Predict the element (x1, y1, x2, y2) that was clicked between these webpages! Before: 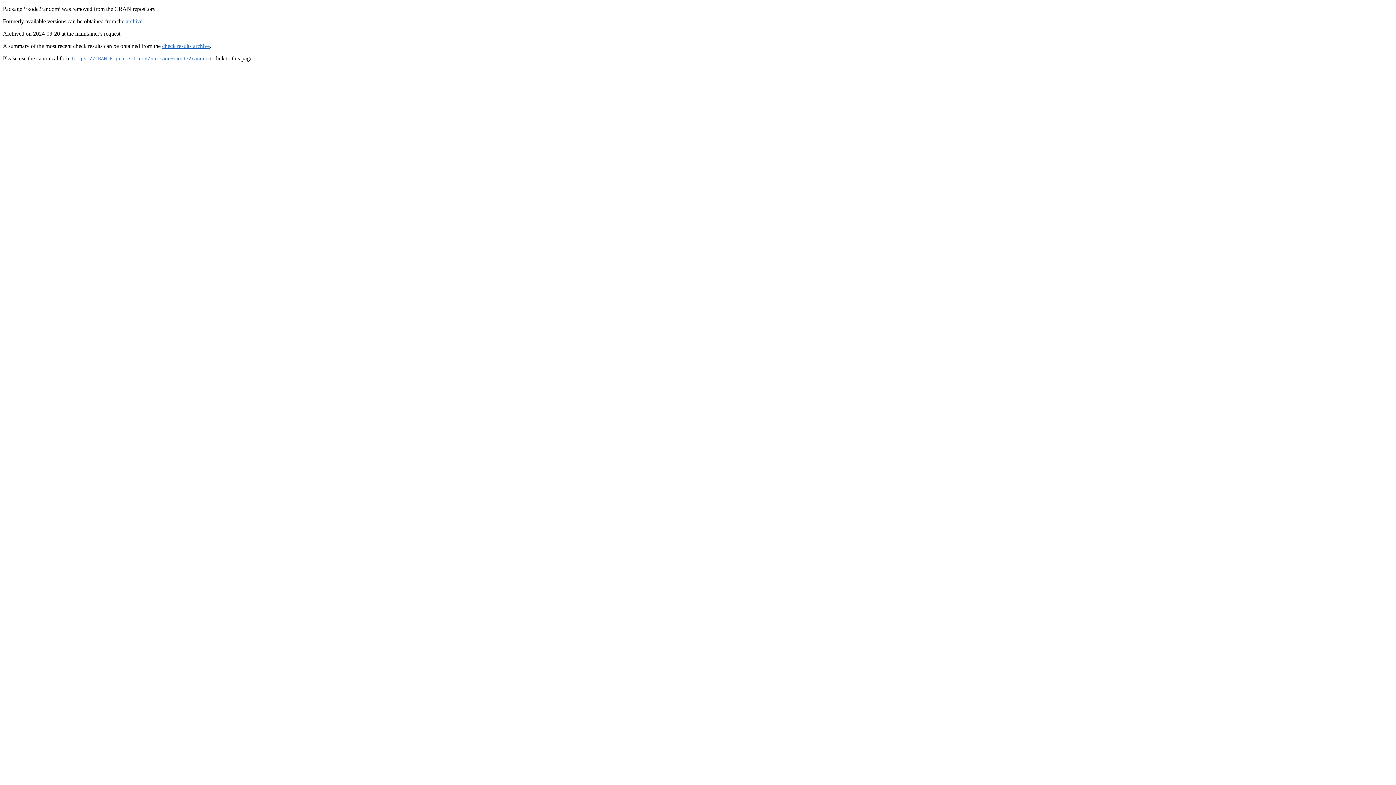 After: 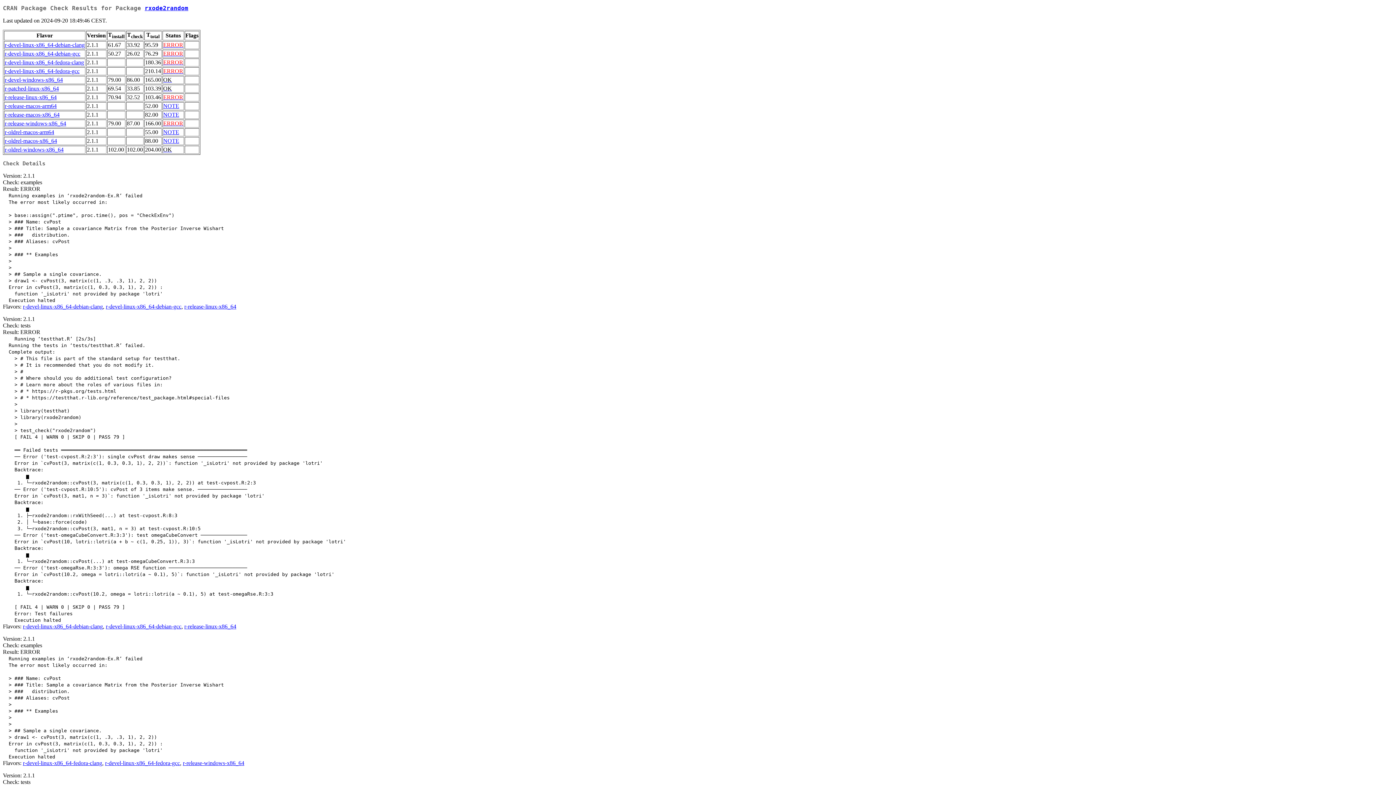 Action: bbox: (162, 42, 209, 49) label: check results archive